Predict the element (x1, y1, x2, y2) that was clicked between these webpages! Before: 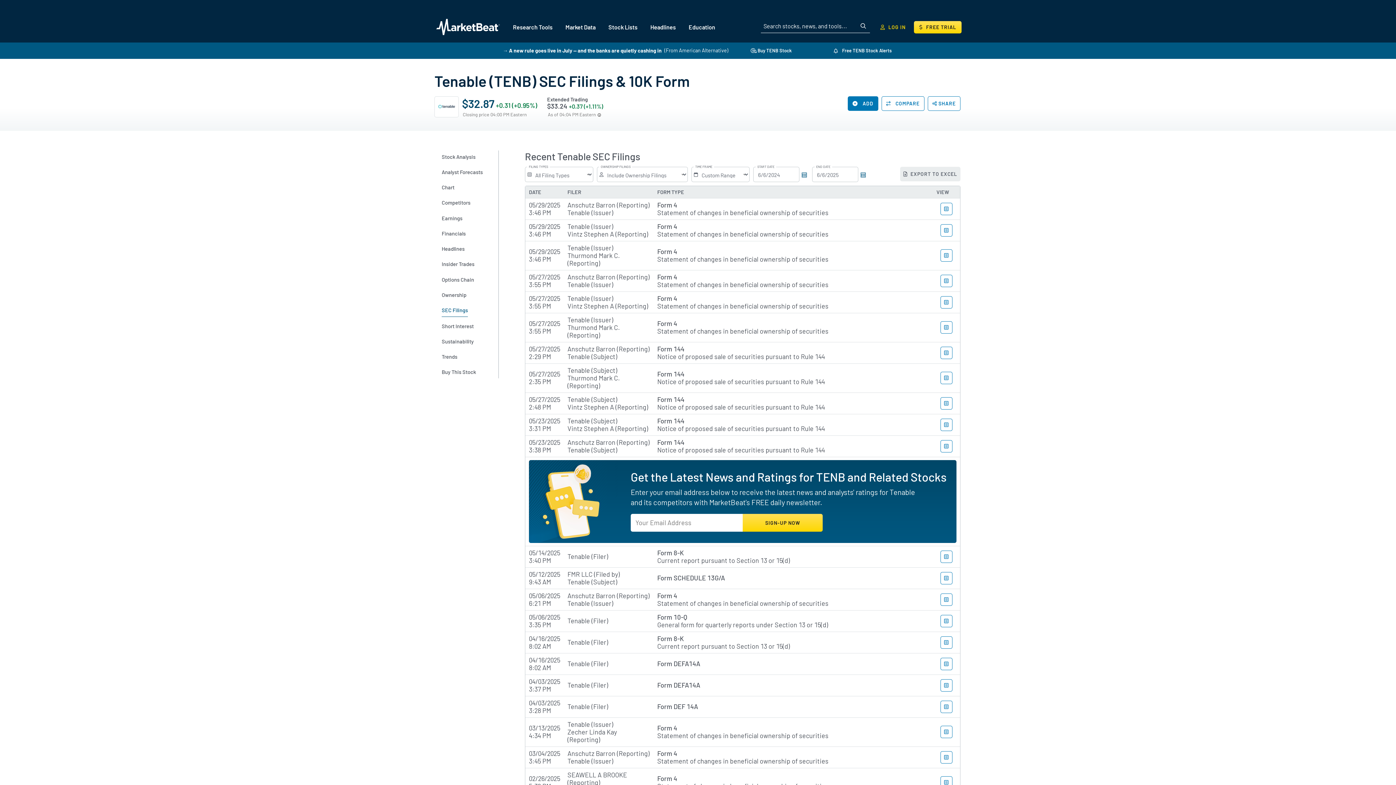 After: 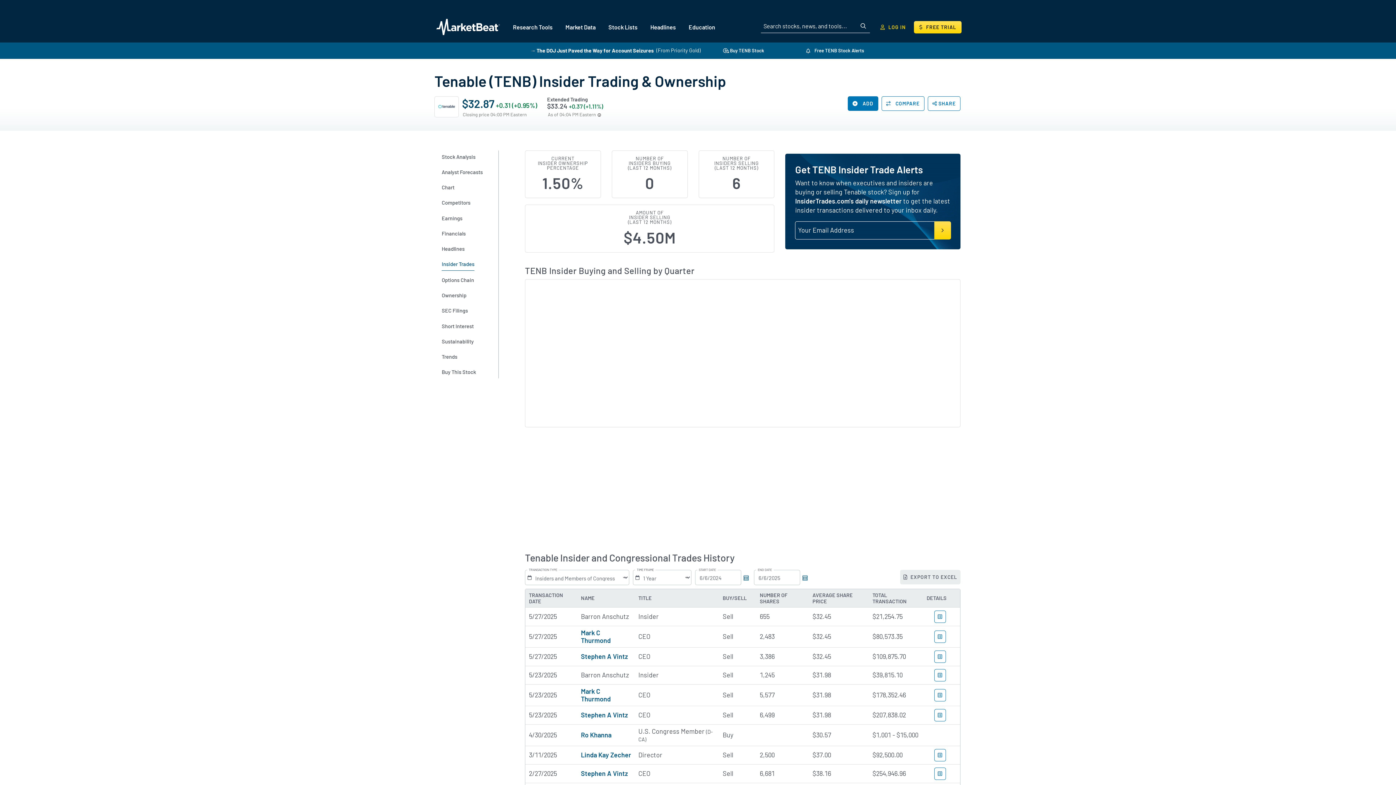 Action: bbox: (441, 257, 485, 270) label: Insider Trades